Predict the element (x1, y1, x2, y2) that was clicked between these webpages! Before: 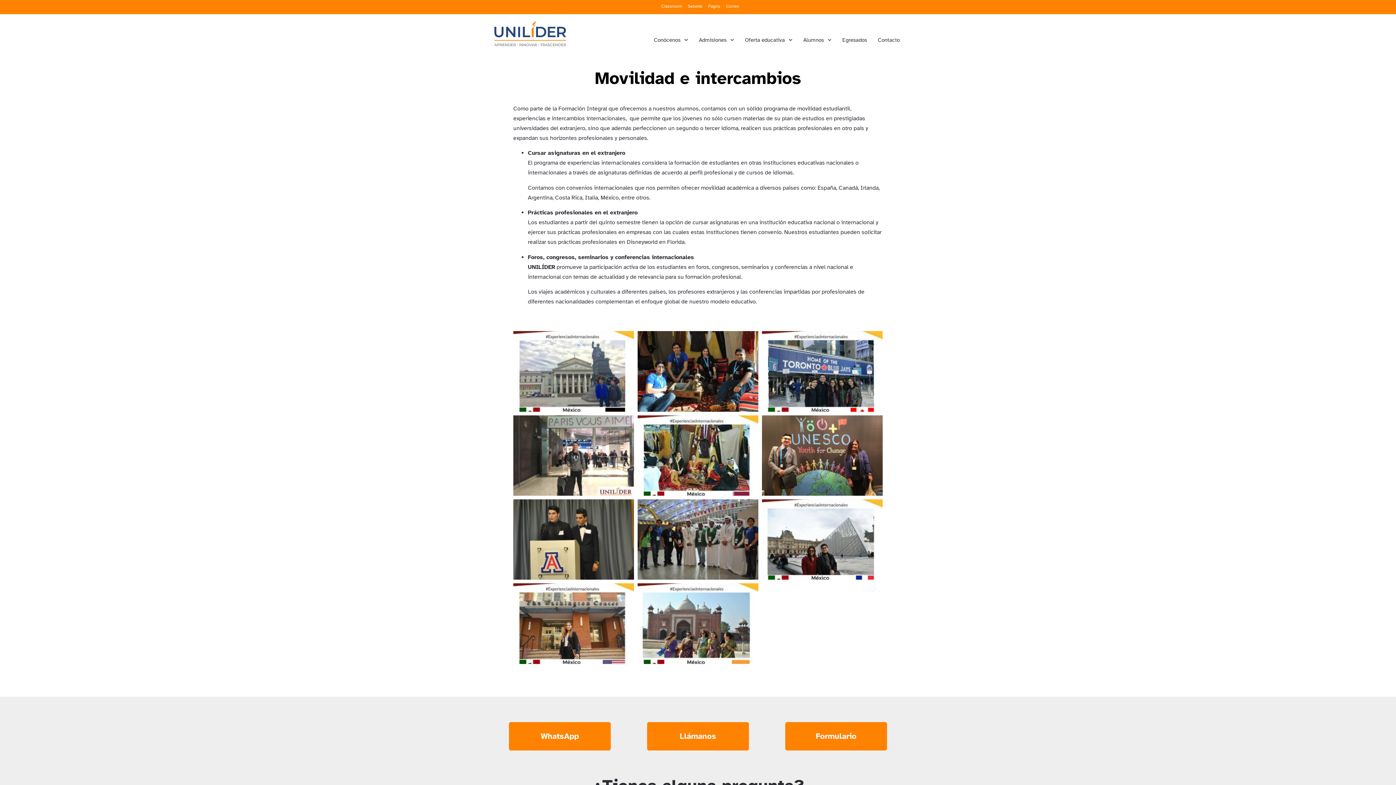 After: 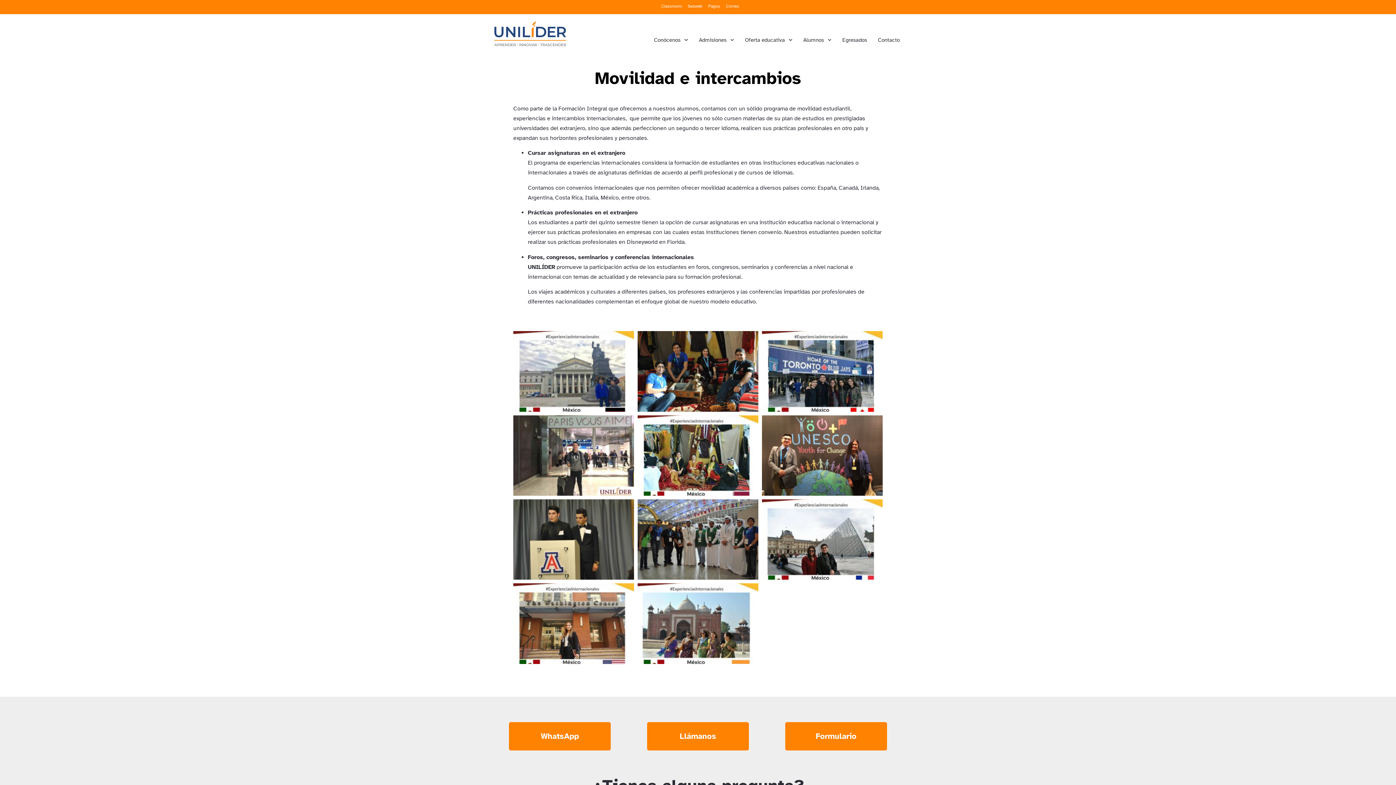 Action: label: Correo bbox: (726, 2, 739, 9)